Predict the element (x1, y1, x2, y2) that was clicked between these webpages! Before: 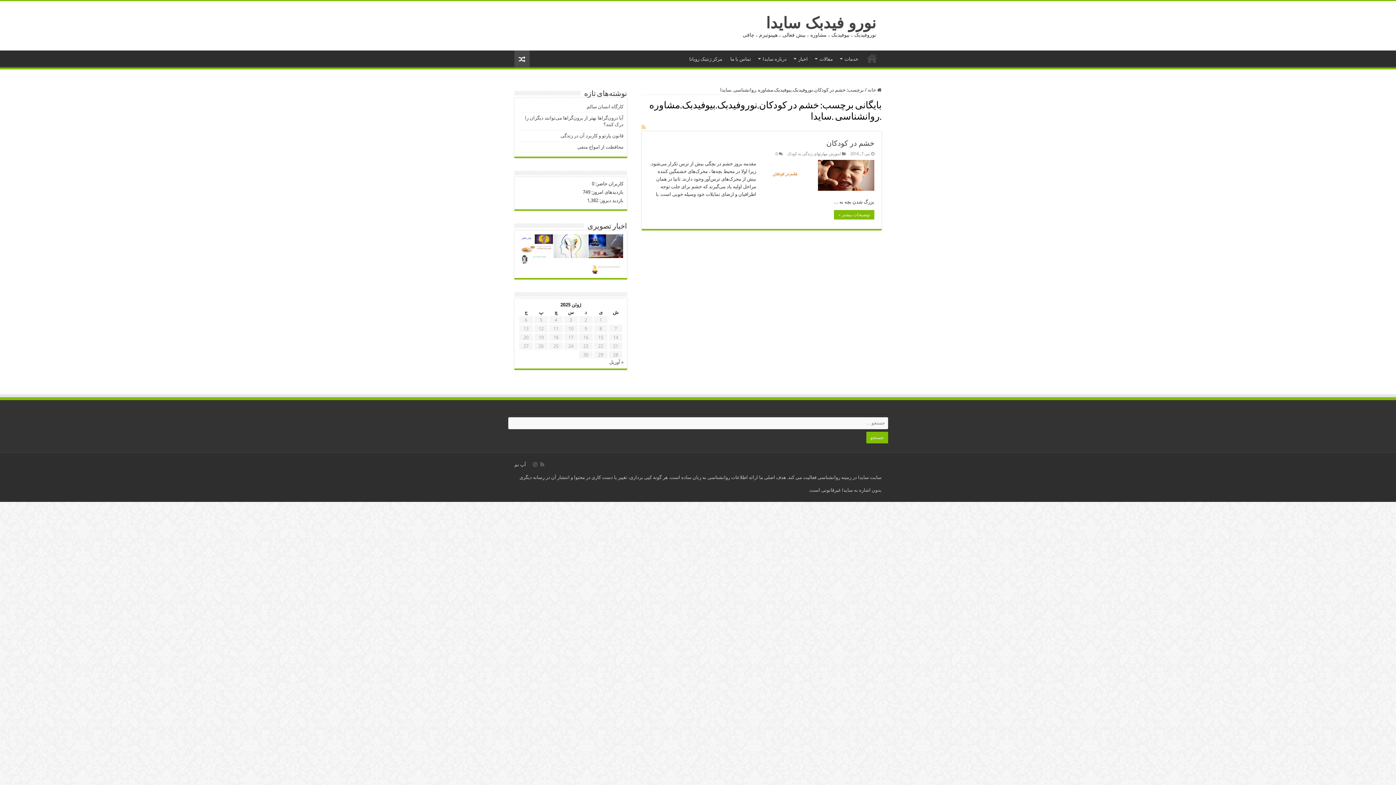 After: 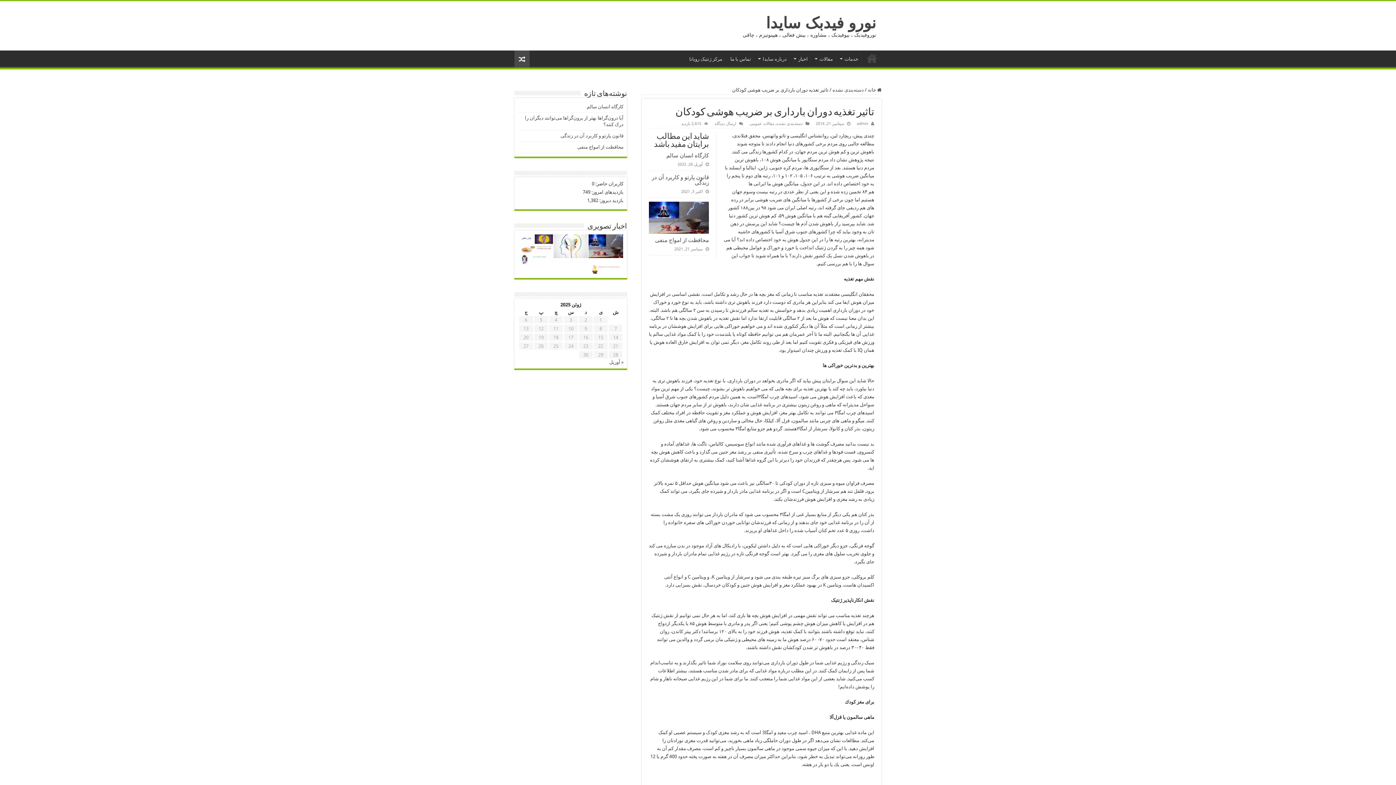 Action: bbox: (588, 264, 623, 274)